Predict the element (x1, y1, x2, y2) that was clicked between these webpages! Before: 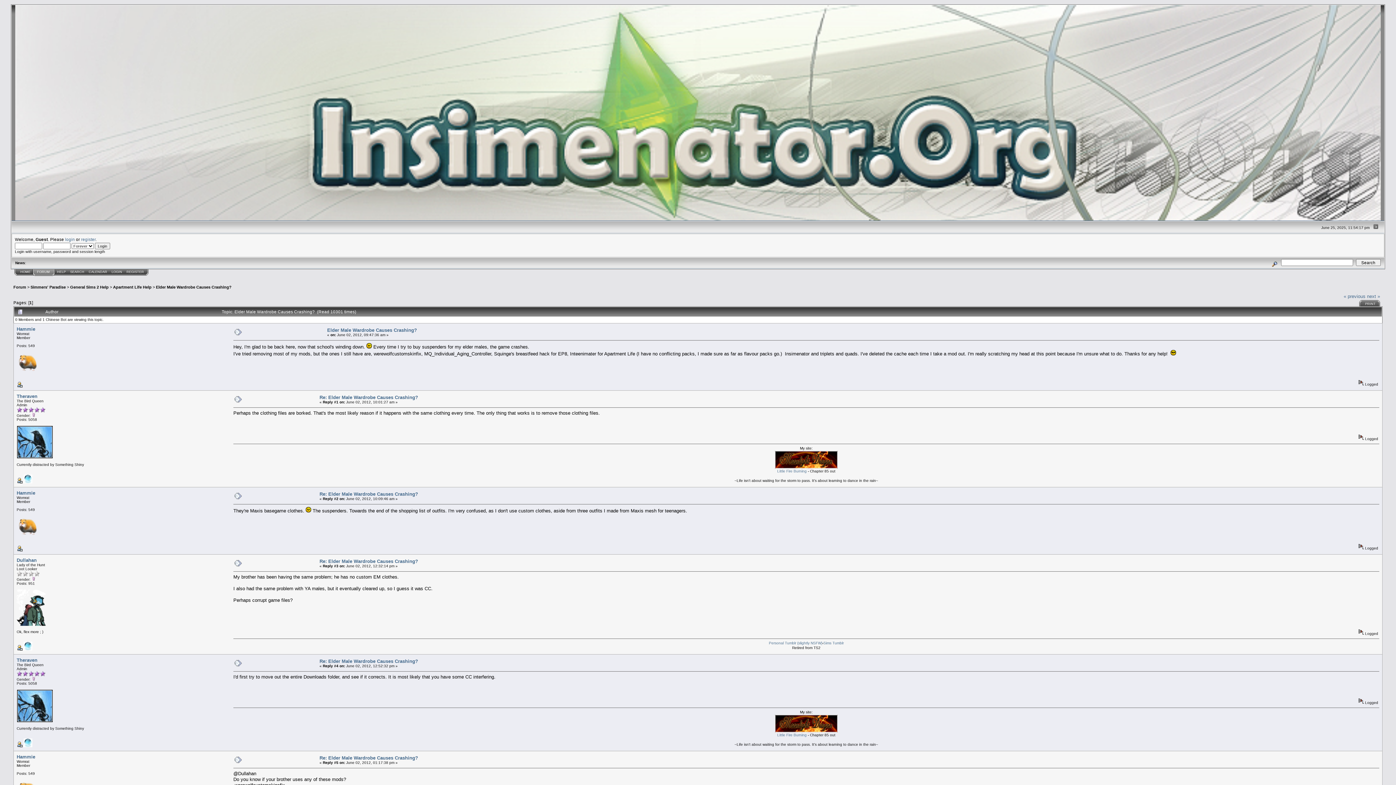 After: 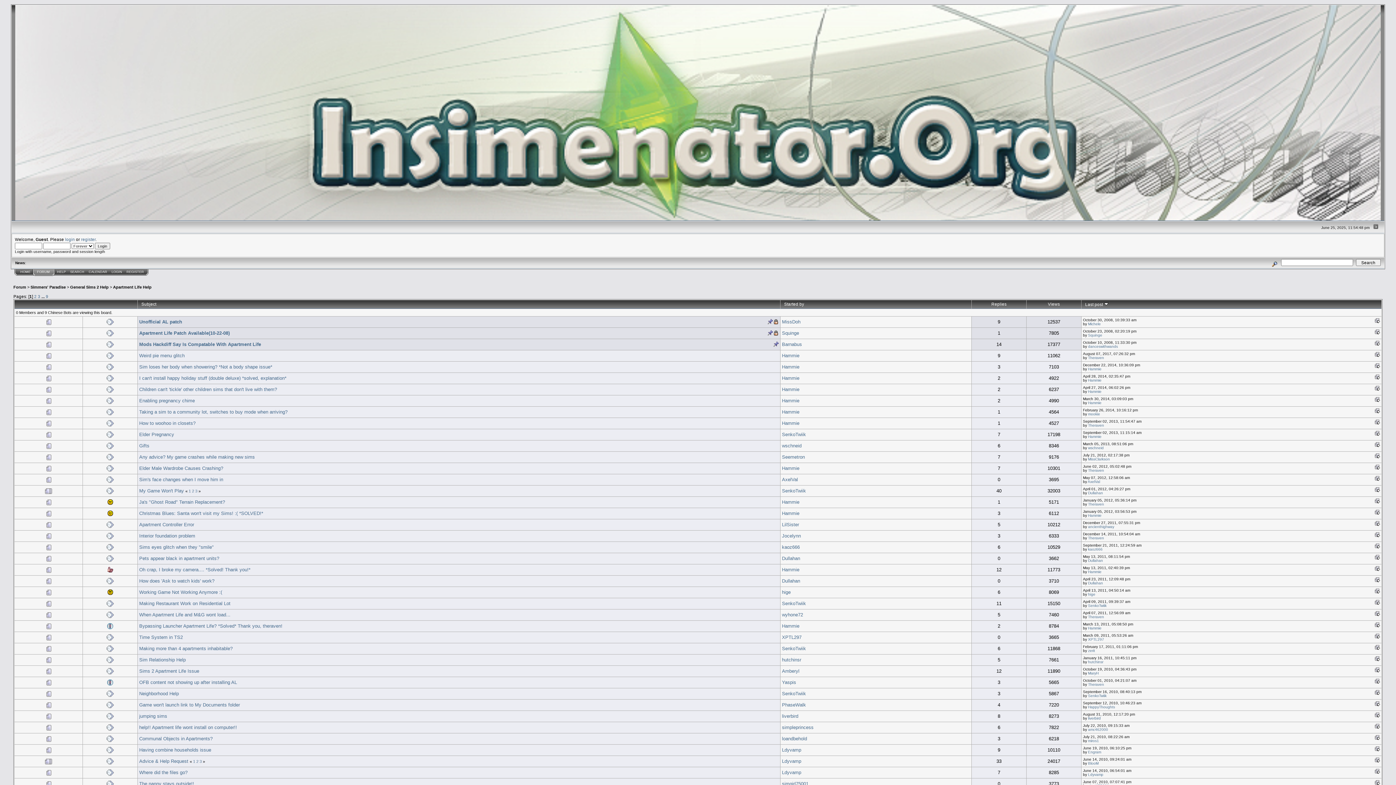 Action: bbox: (113, 285, 151, 289) label: Apartment Life Help